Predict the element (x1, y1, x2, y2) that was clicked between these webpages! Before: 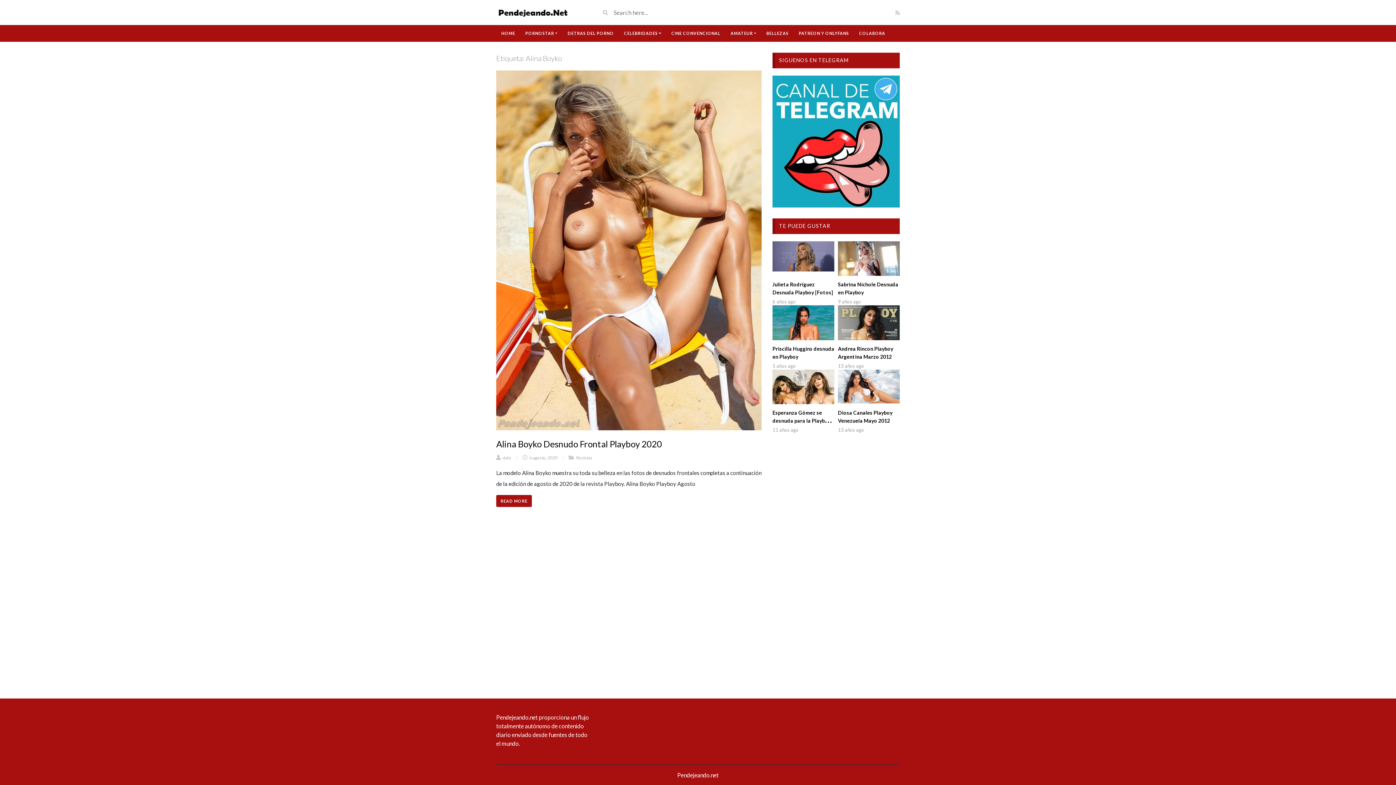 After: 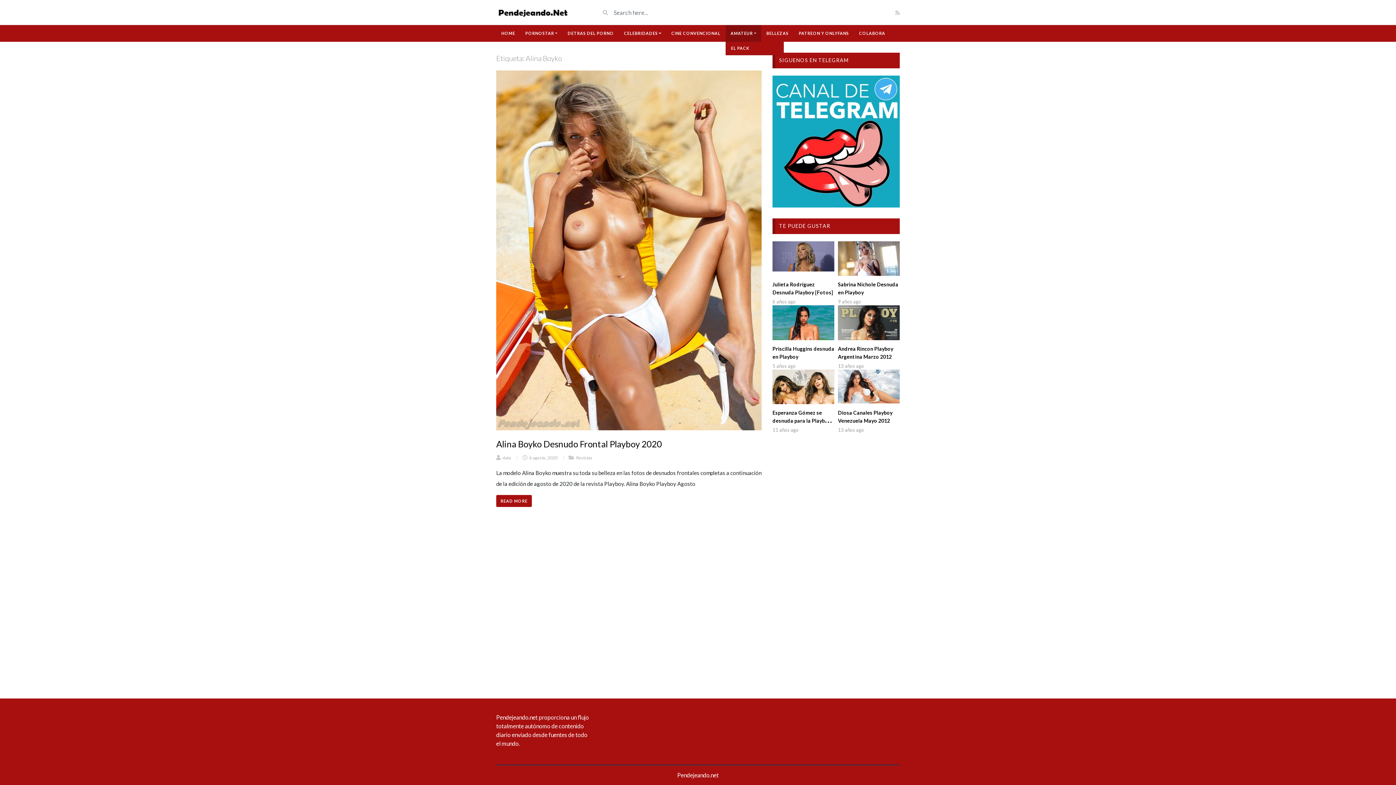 Action: bbox: (725, 25, 761, 41) label: AMATEUR